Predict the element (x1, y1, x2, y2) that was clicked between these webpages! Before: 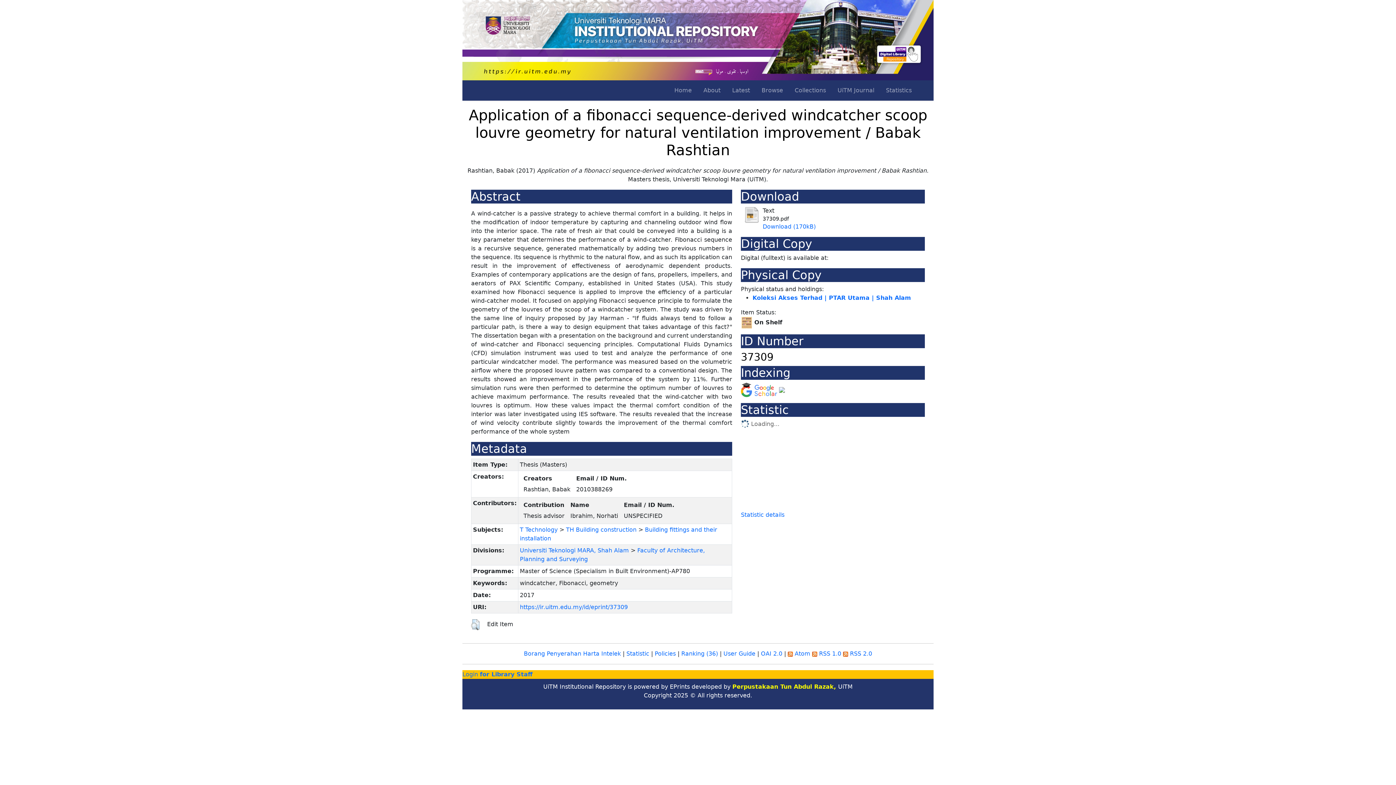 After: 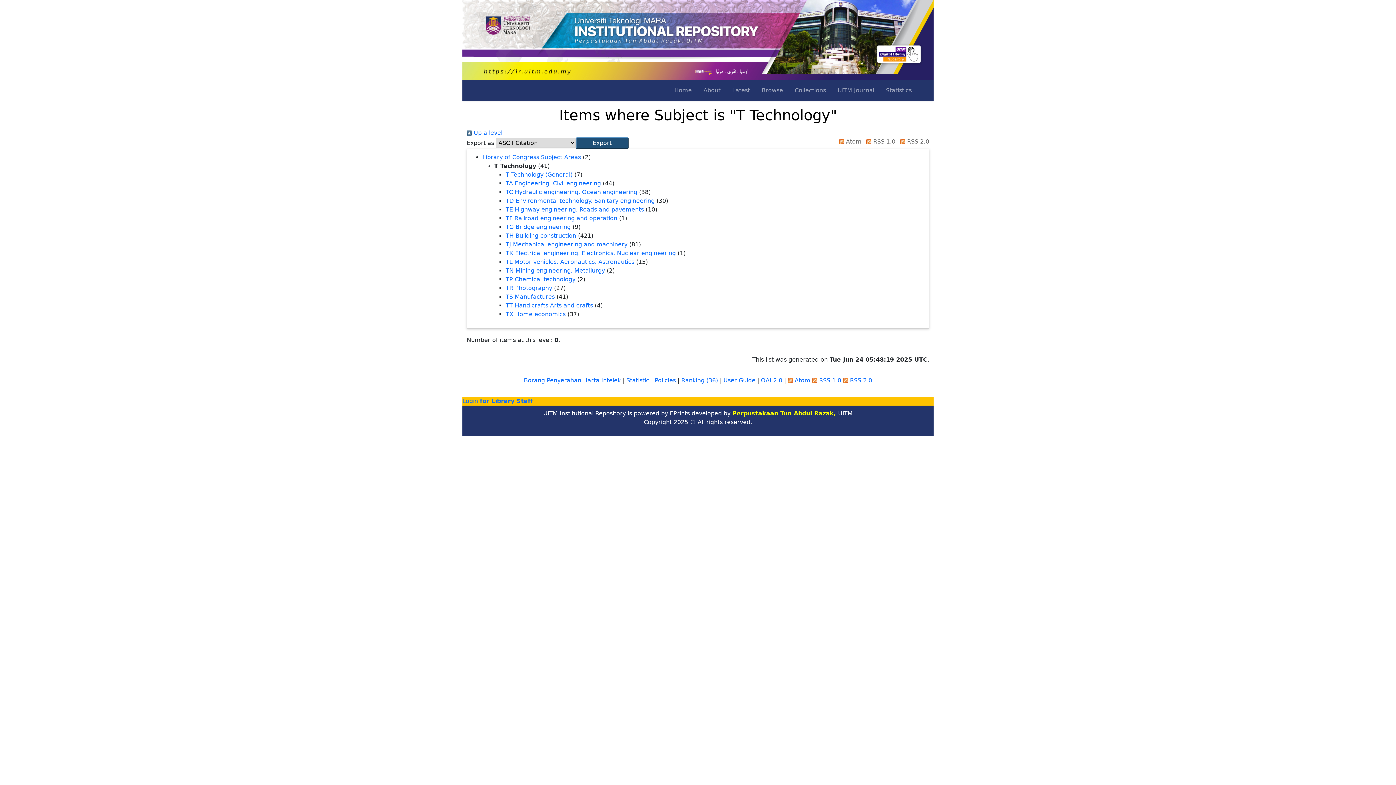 Action: bbox: (520, 526, 557, 533) label: T Technology